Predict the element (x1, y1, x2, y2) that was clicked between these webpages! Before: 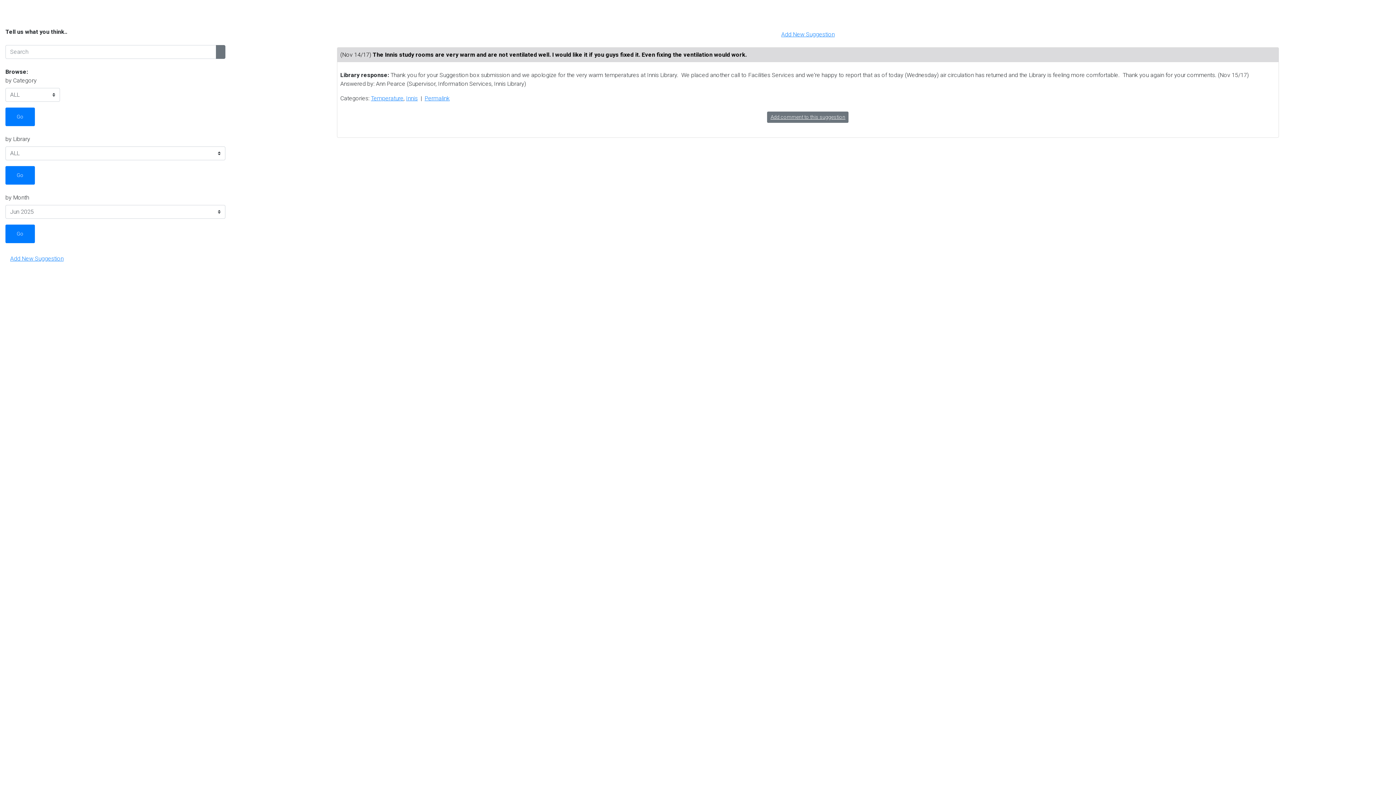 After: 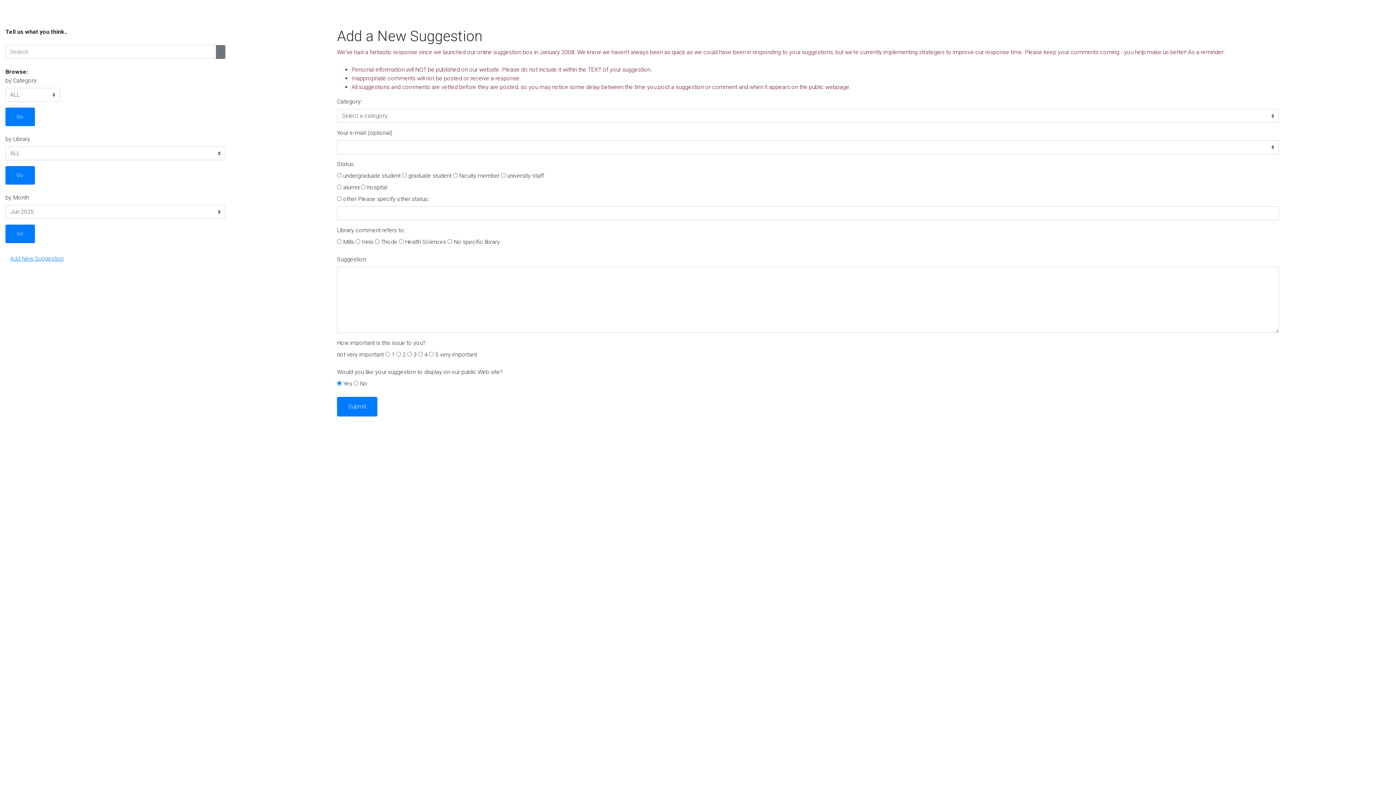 Action: bbox: (5, 252, 68, 265) label: Add New Suggestion